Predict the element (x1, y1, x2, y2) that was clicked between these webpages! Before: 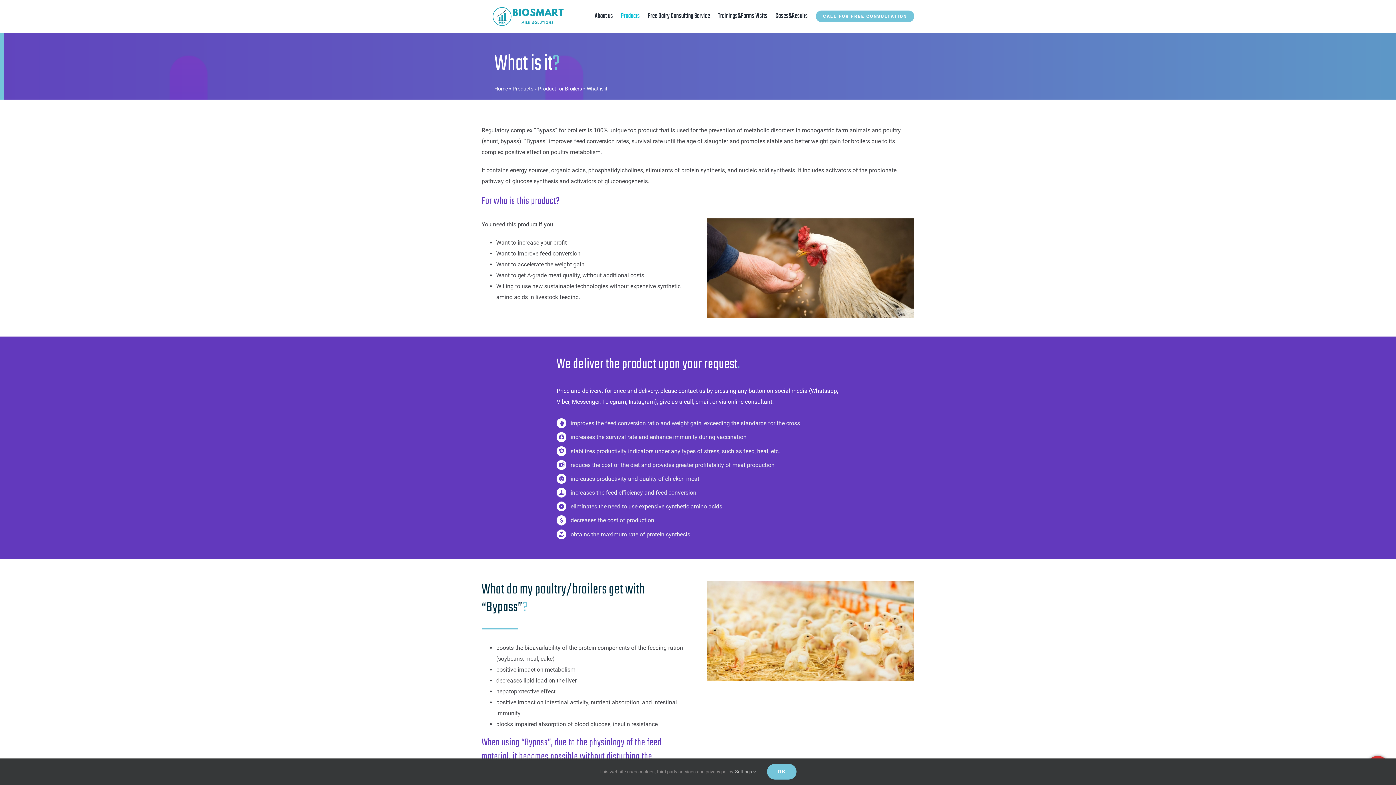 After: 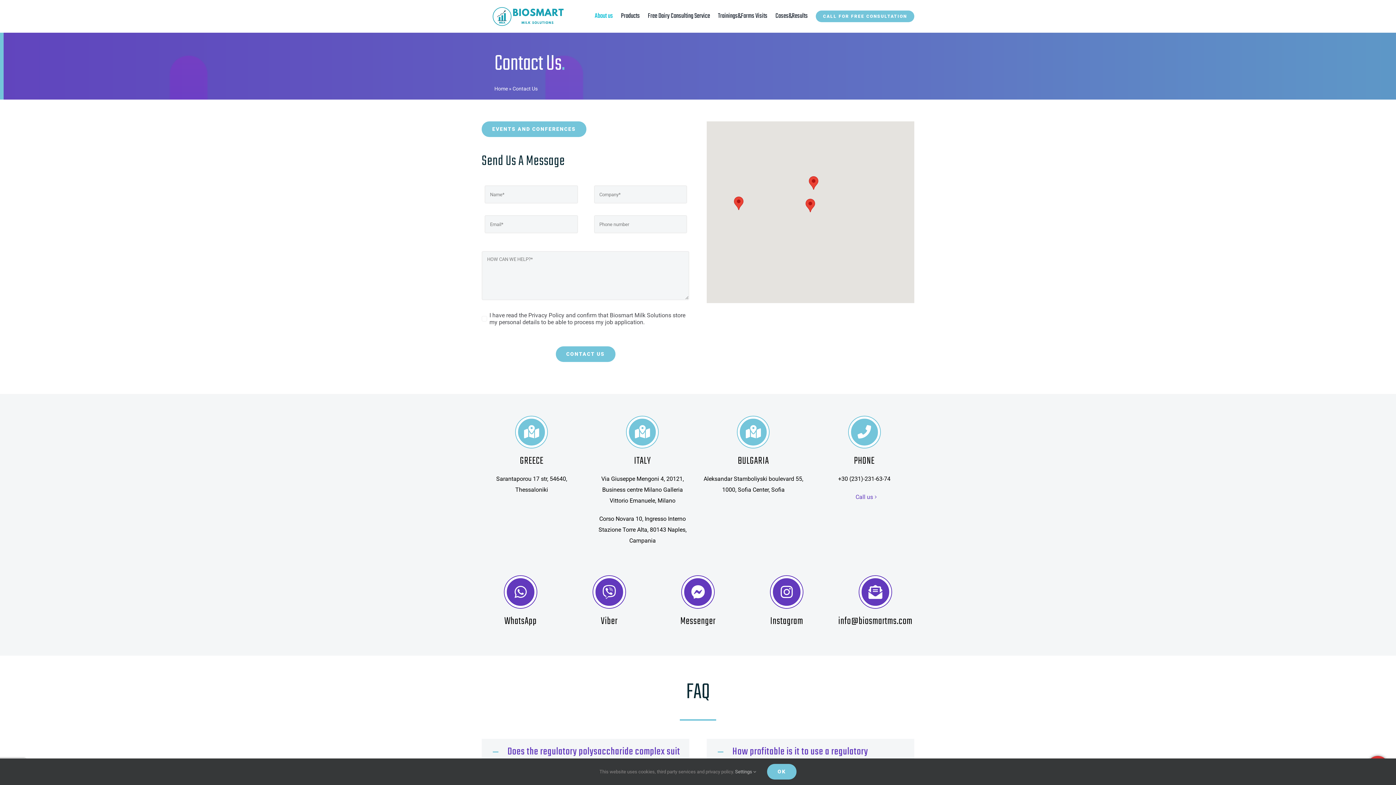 Action: label: CALL FOR FREE CONSULTATION bbox: (816, 1, 914, 30)